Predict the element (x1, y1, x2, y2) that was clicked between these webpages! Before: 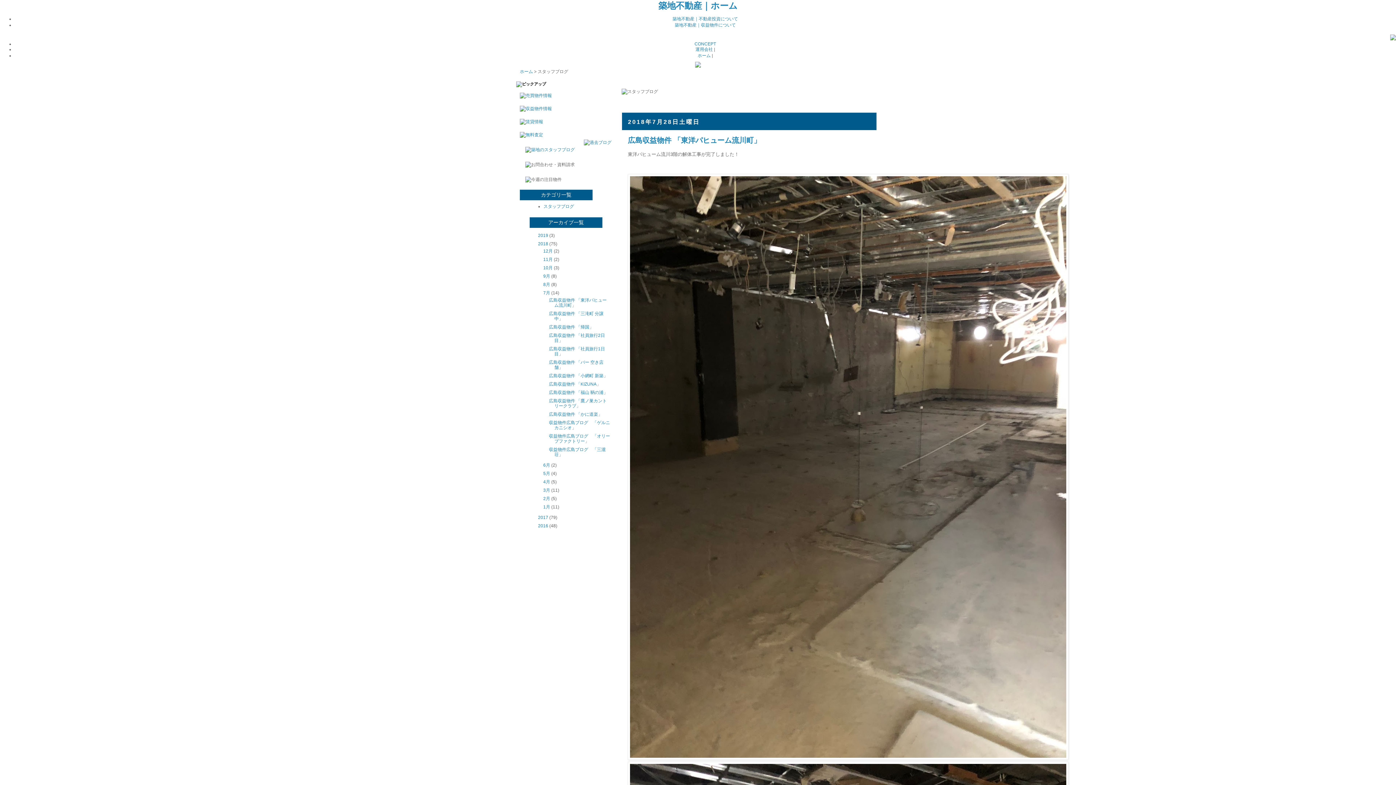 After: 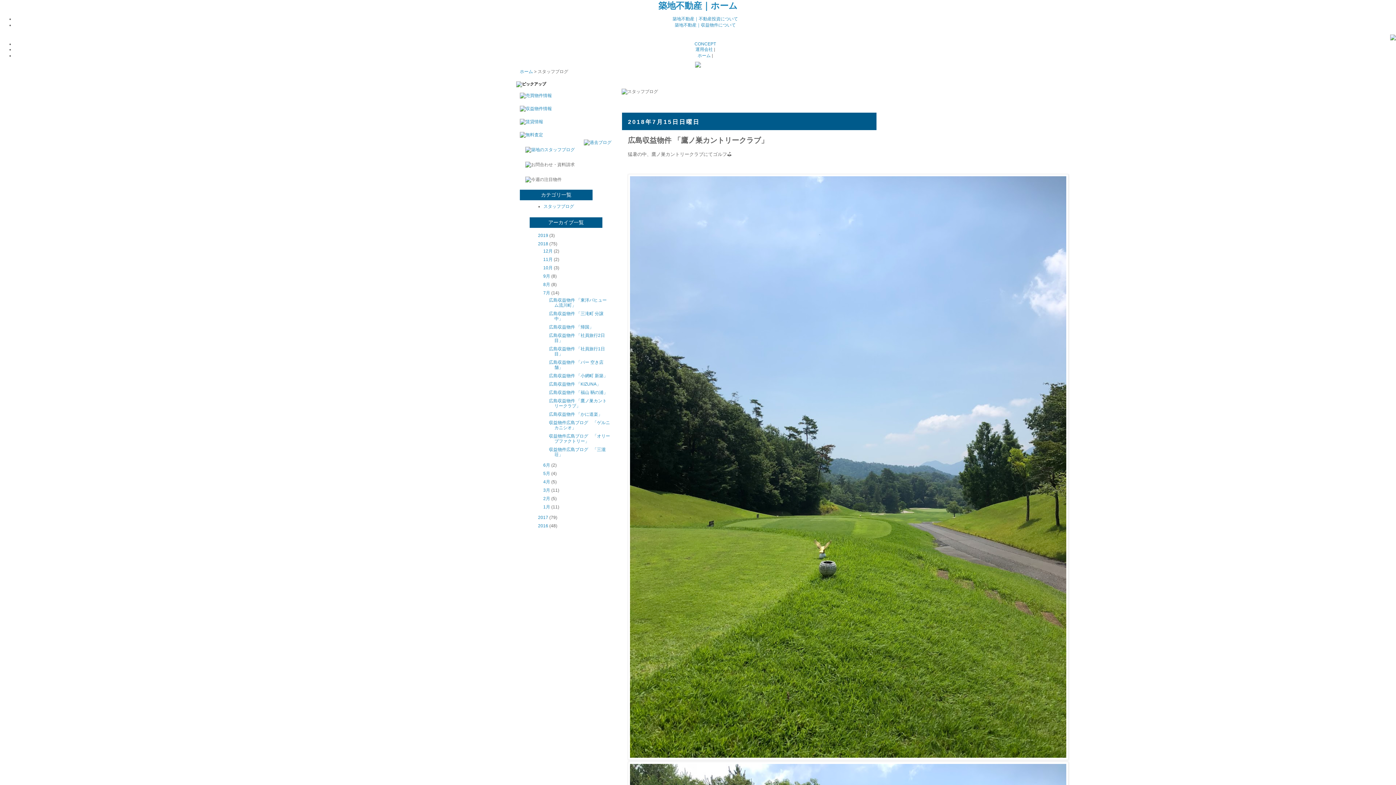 Action: label: 広島収益物件 「鷹ノ巣カントリークラブ」 bbox: (549, 398, 606, 408)